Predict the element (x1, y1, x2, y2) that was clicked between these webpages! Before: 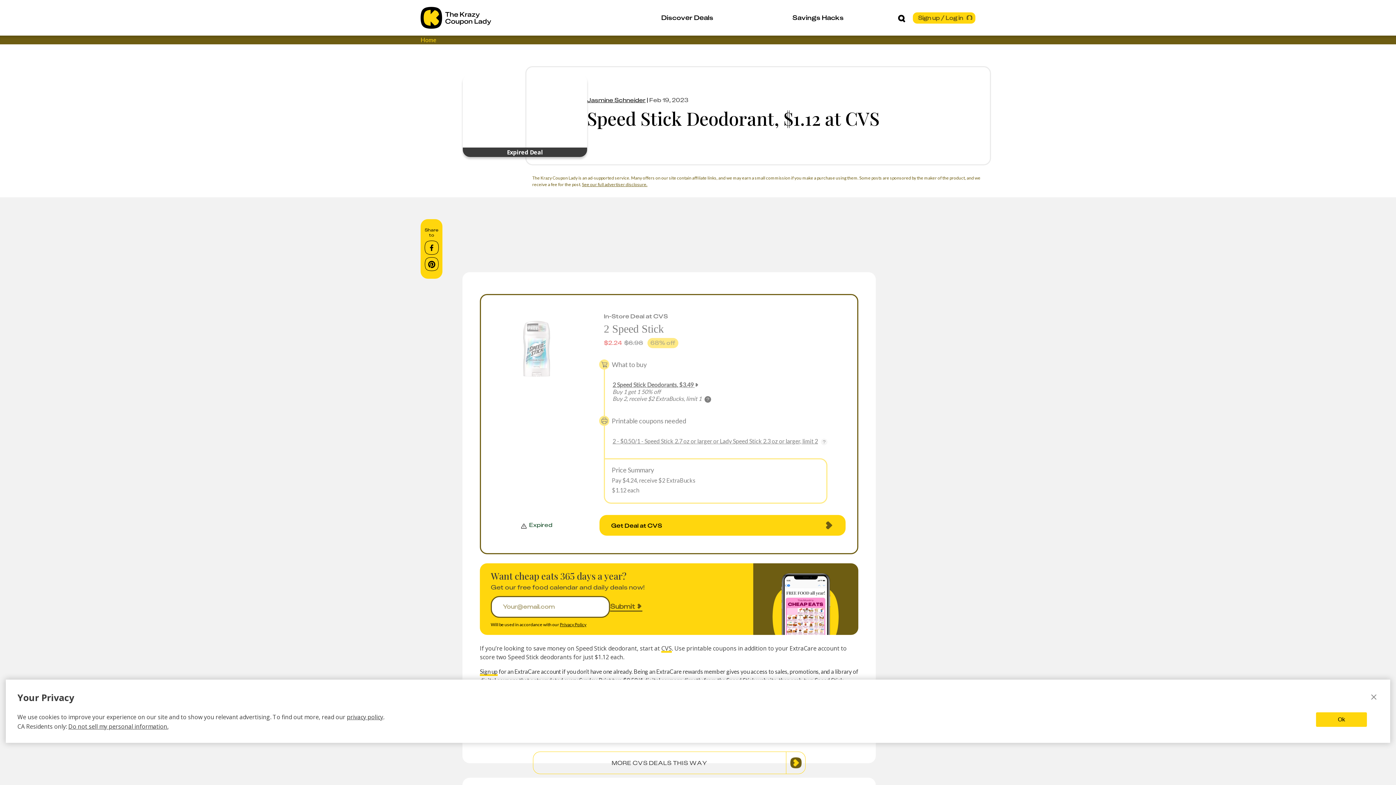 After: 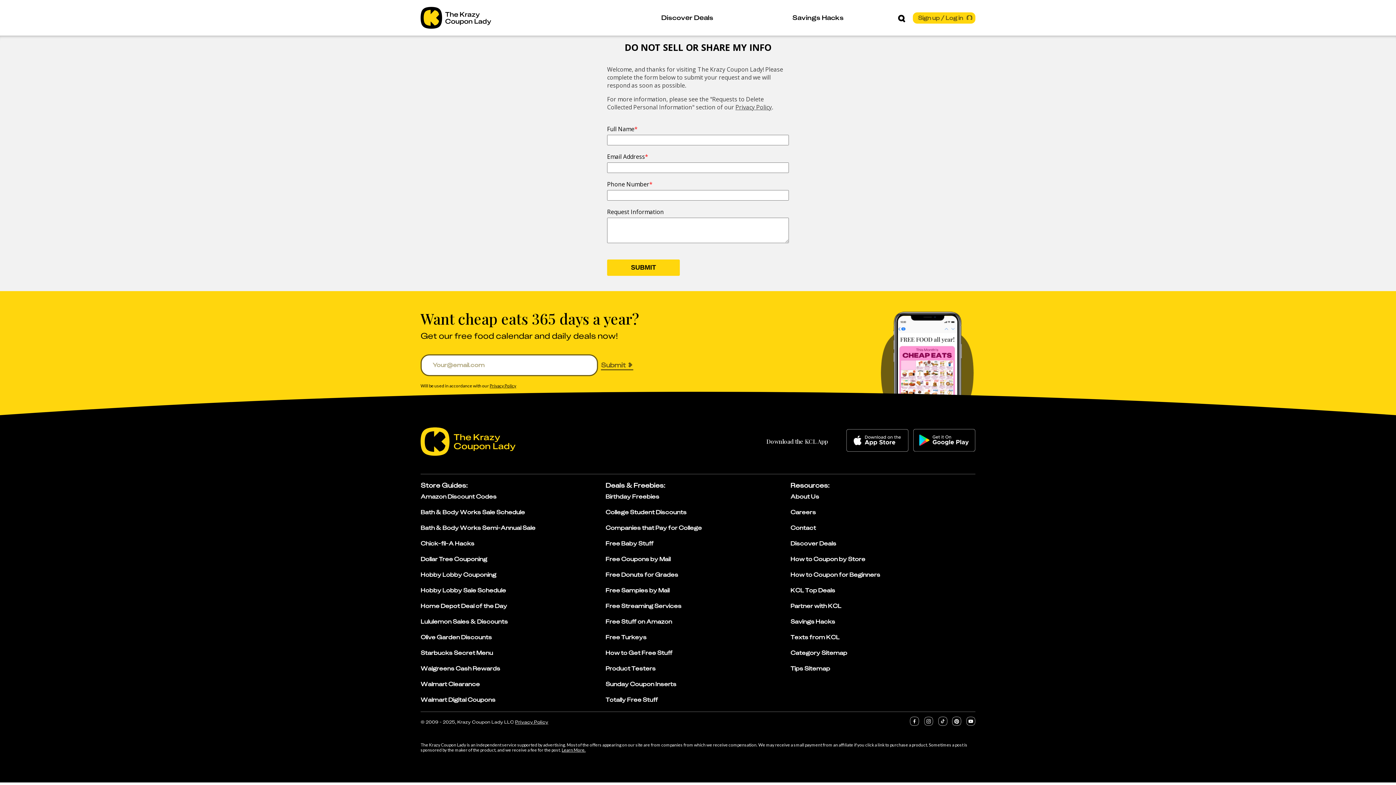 Action: label: Do not sell my personal information. bbox: (68, 722, 168, 730)